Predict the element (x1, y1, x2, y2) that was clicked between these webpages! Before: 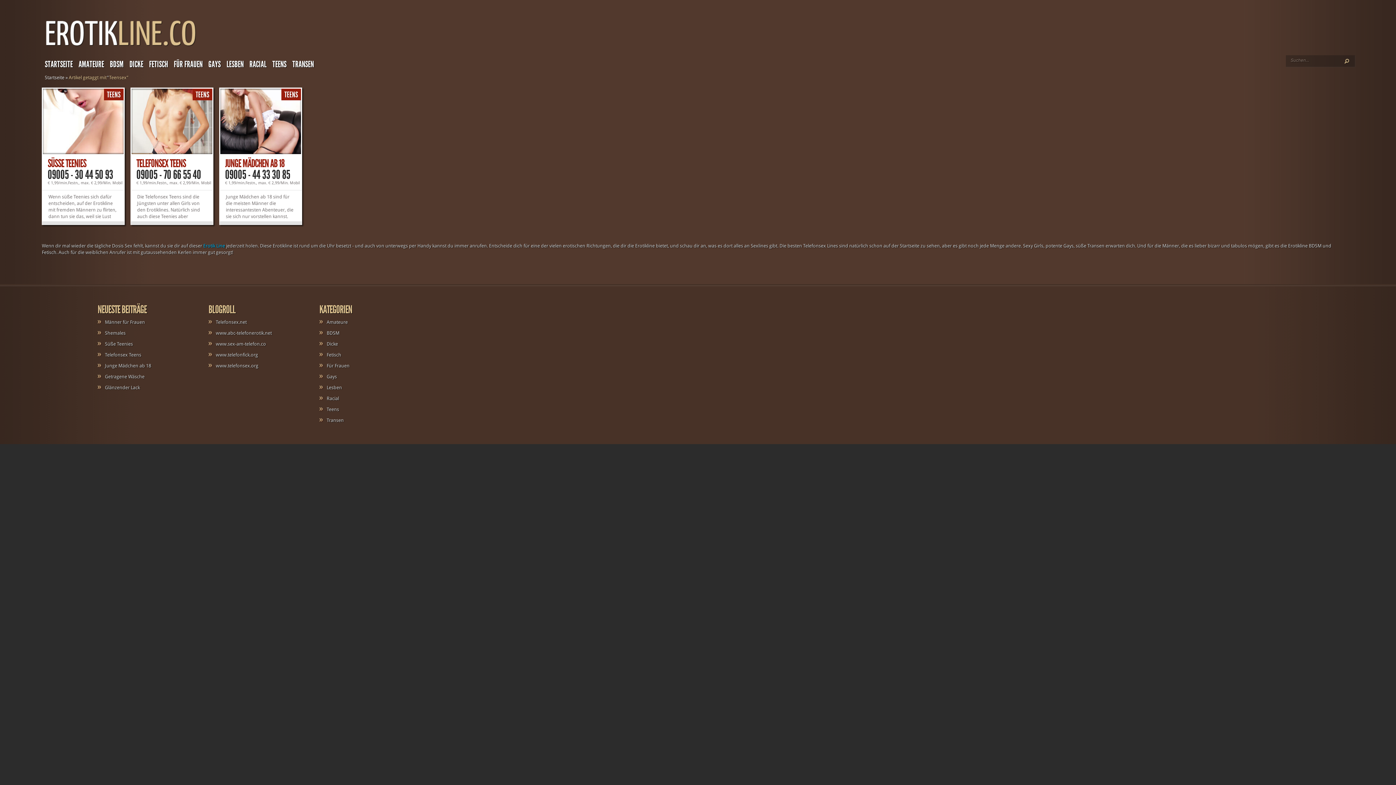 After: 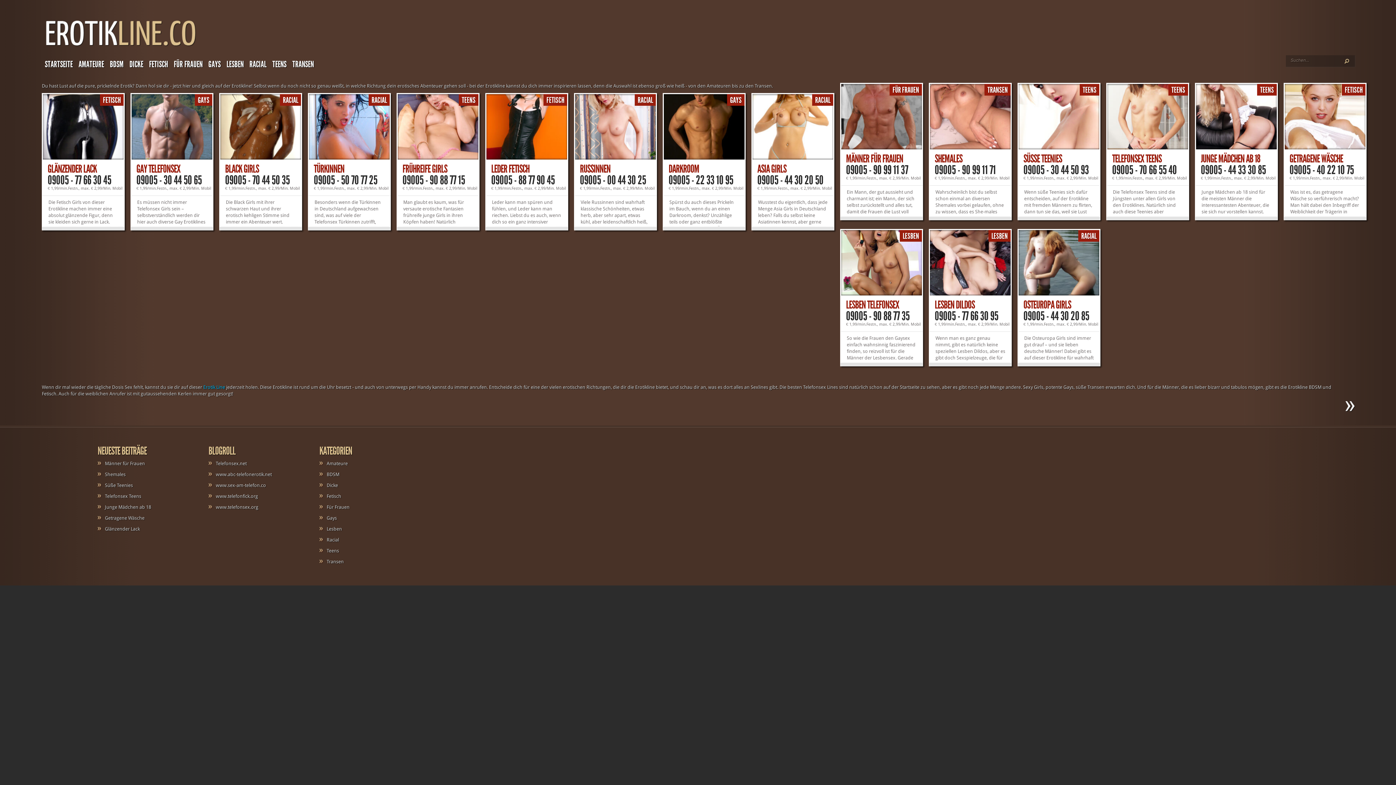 Action: label: STARTSEITE bbox: (41, 58, 75, 74)